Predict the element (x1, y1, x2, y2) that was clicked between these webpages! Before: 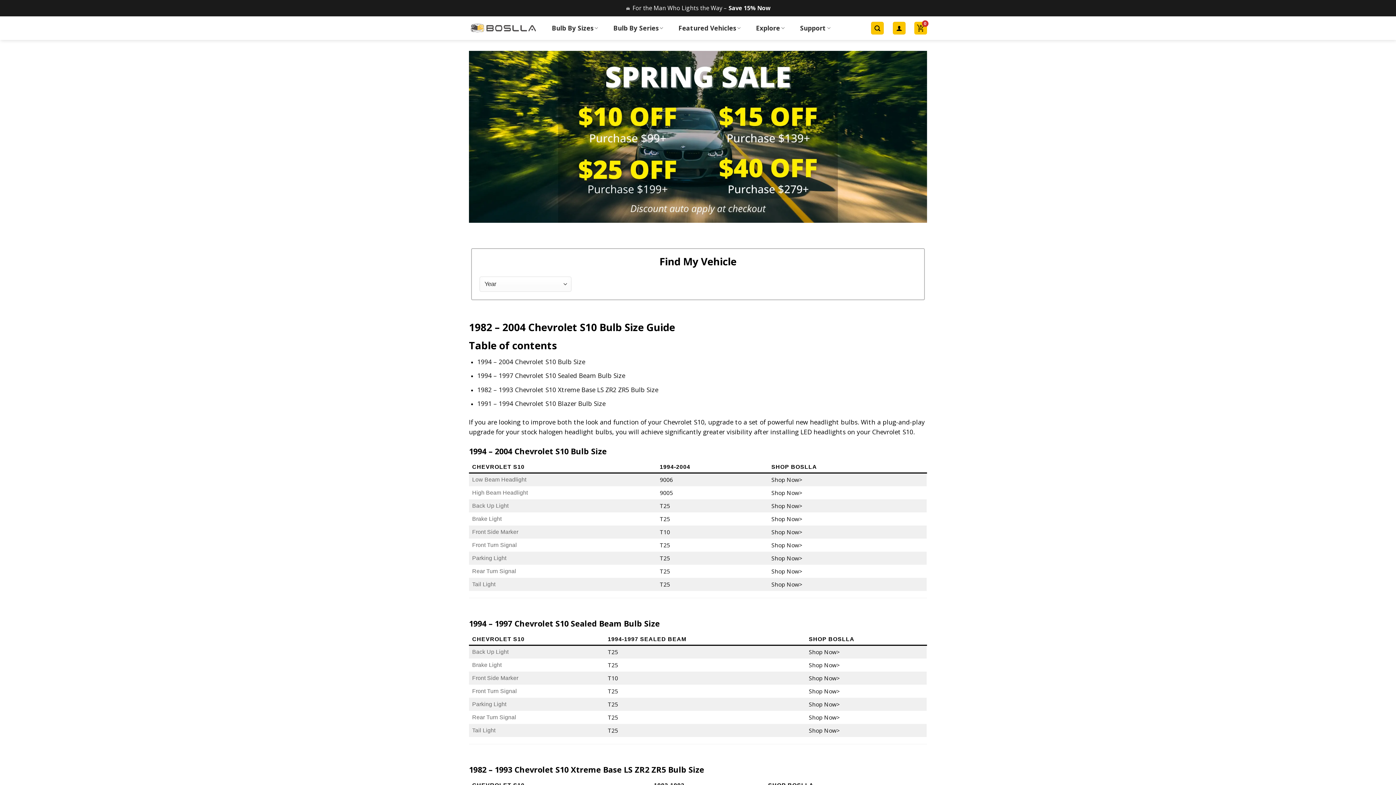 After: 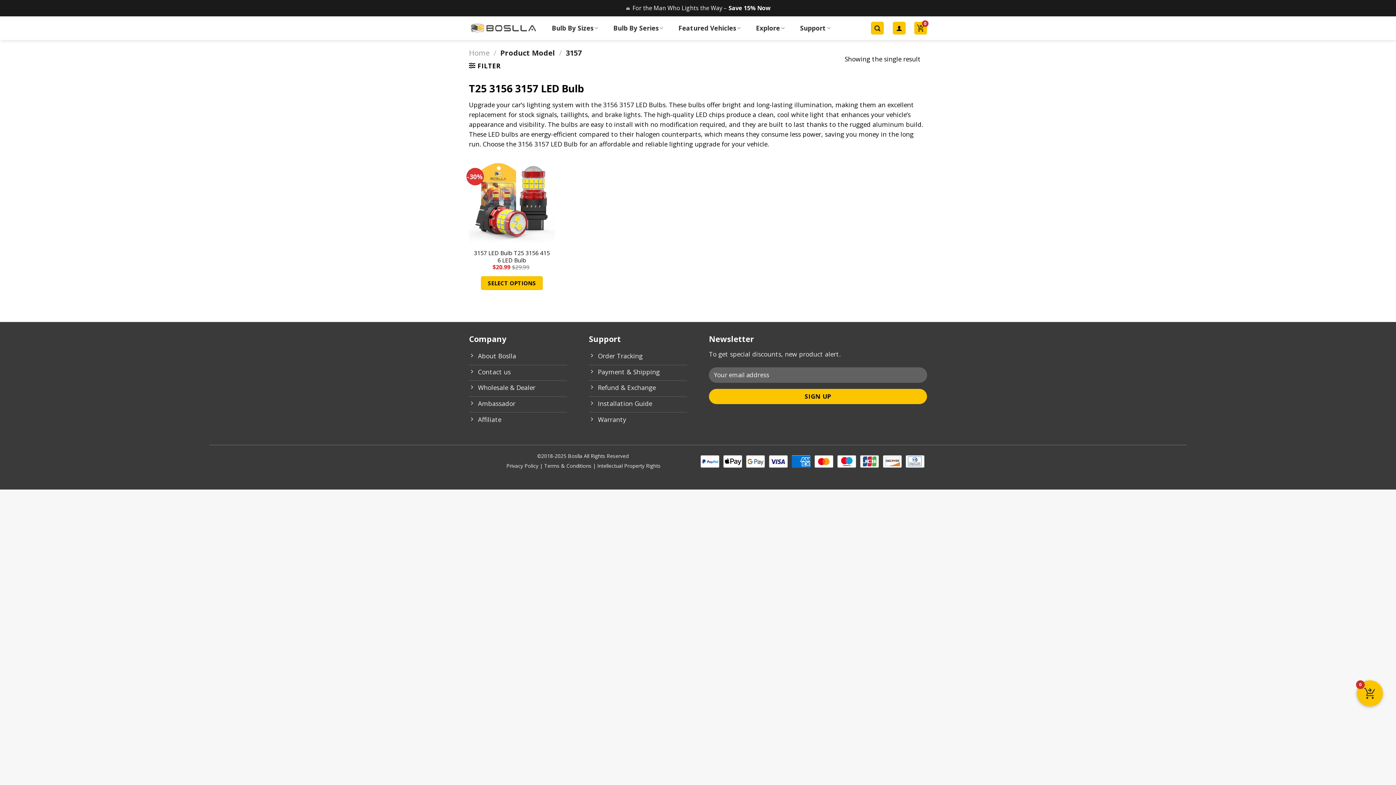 Action: label: Shop Now> bbox: (809, 713, 839, 721)